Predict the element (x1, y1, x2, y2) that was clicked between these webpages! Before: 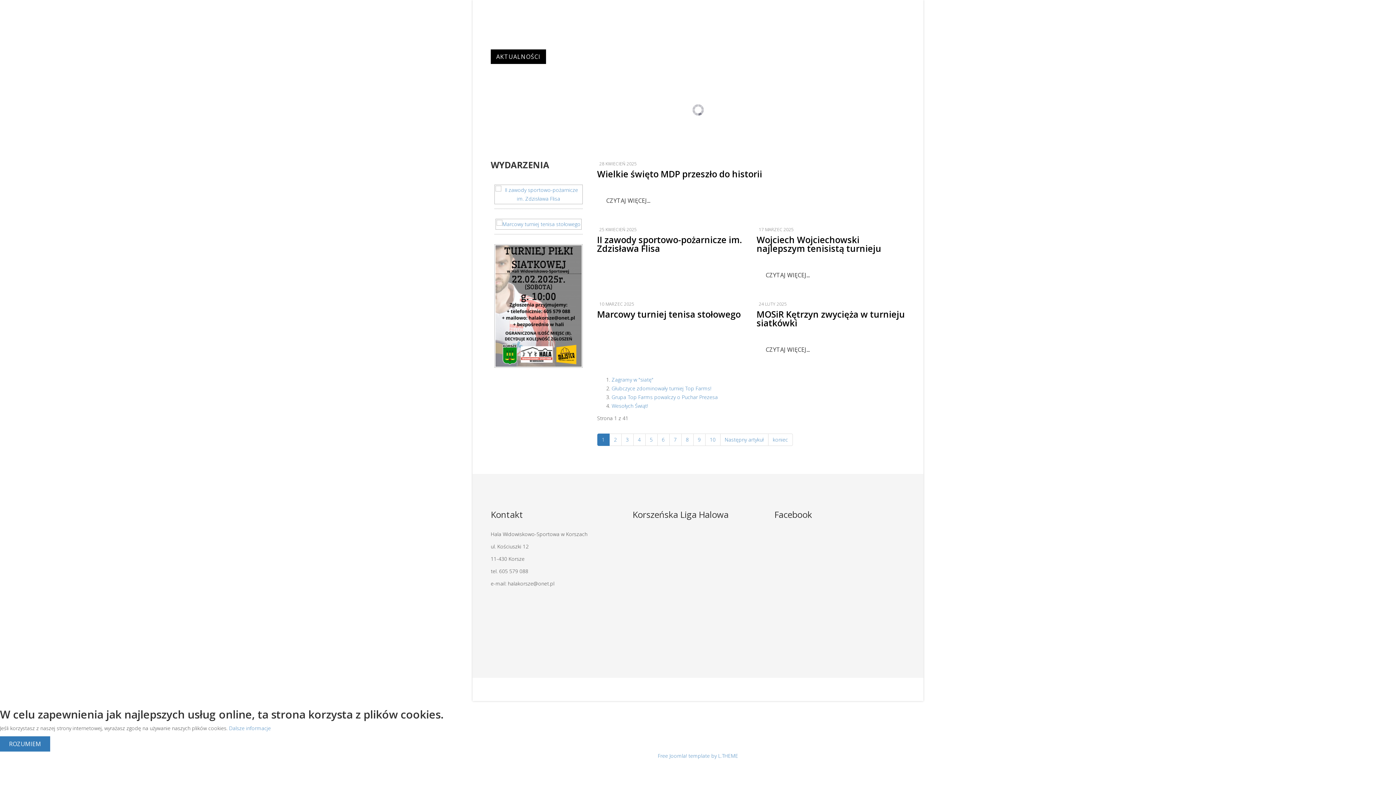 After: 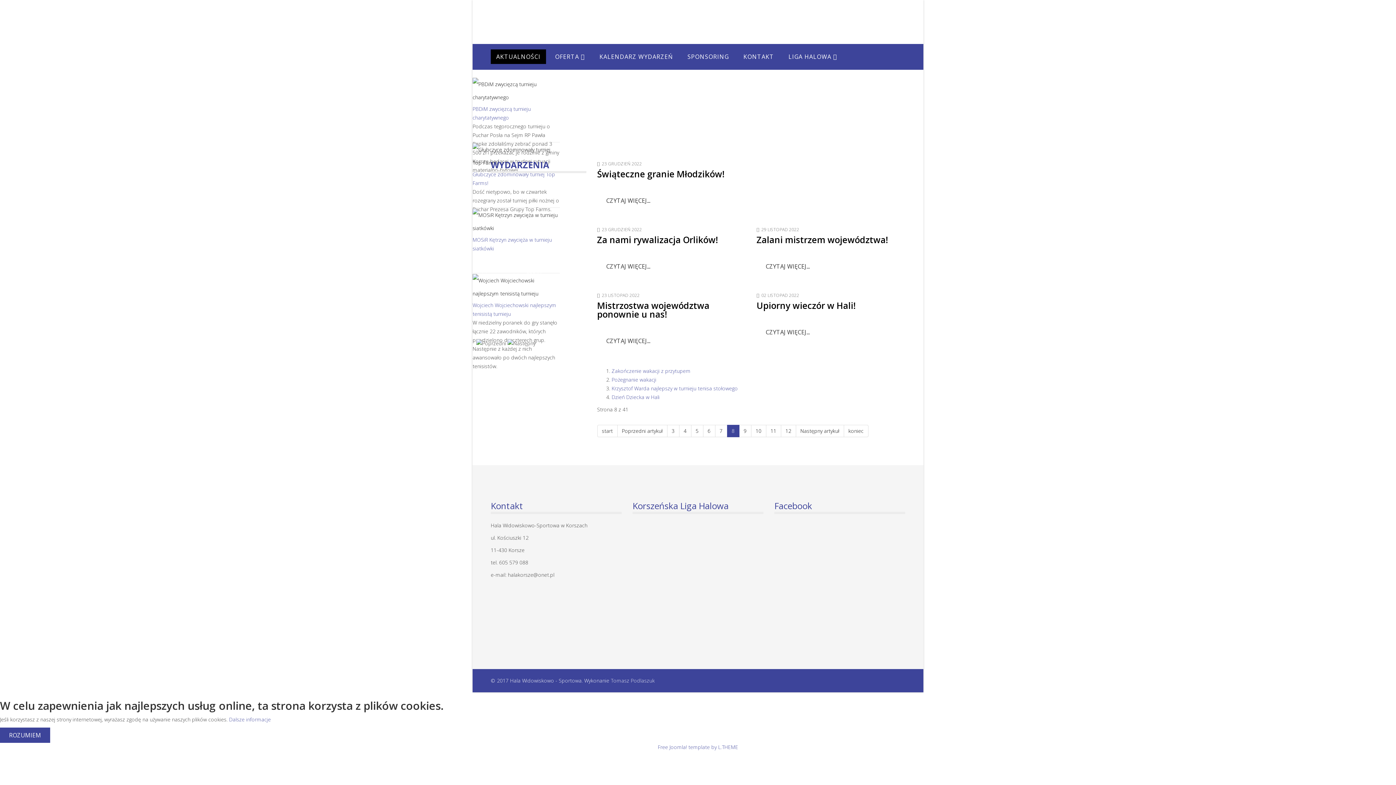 Action: label: 8 bbox: (681, 433, 693, 446)